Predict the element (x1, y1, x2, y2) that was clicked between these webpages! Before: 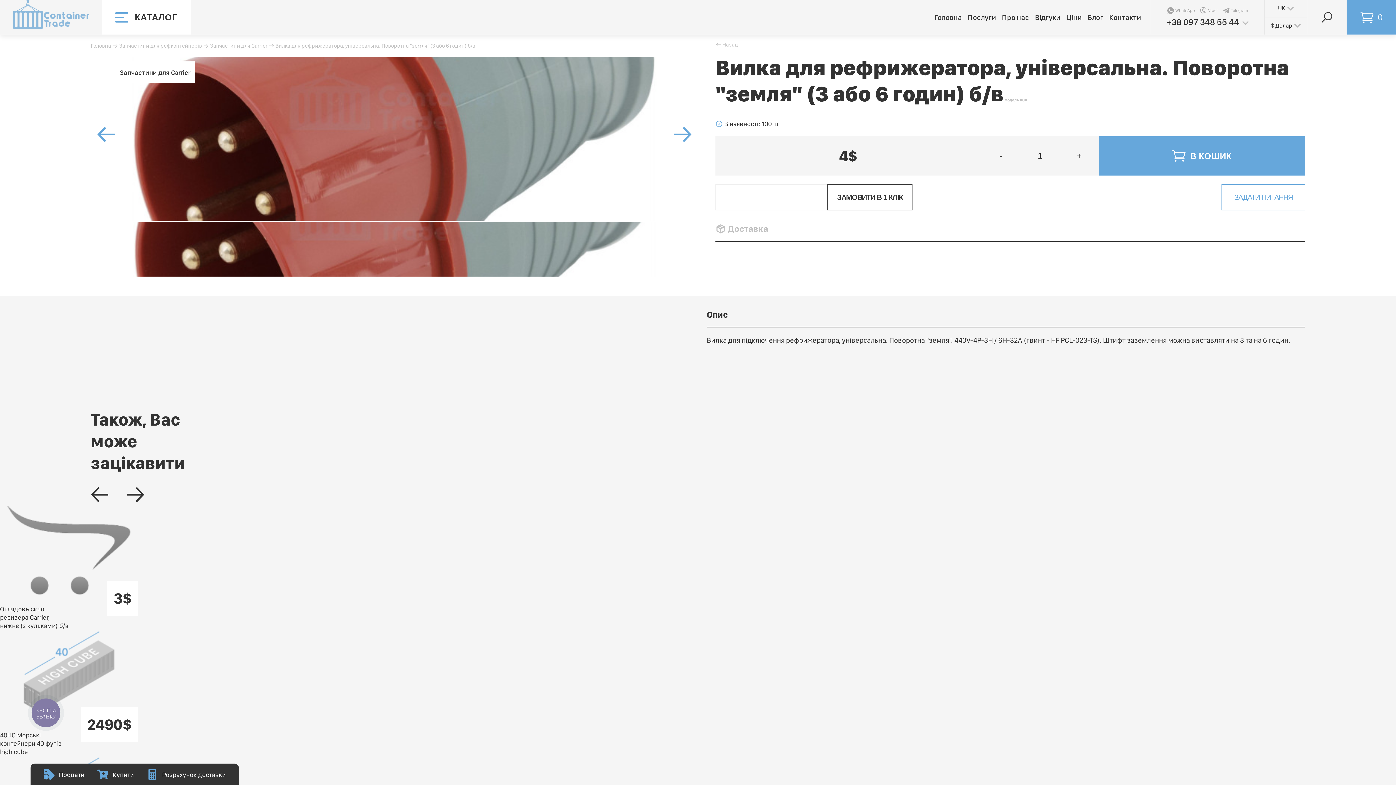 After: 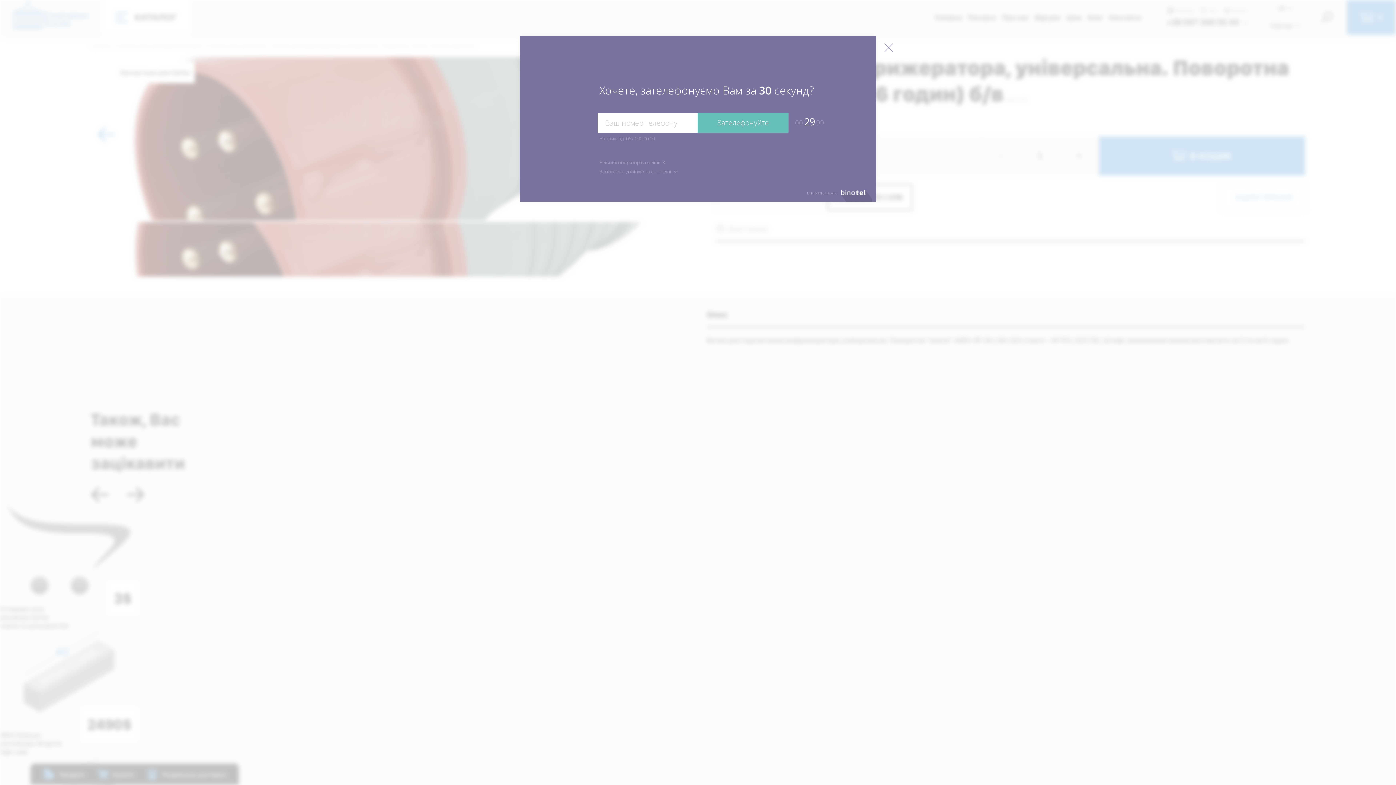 Action: label: КНОПКА
ЗВ'ЯЗКУ bbox: (27, 695, 63, 730)